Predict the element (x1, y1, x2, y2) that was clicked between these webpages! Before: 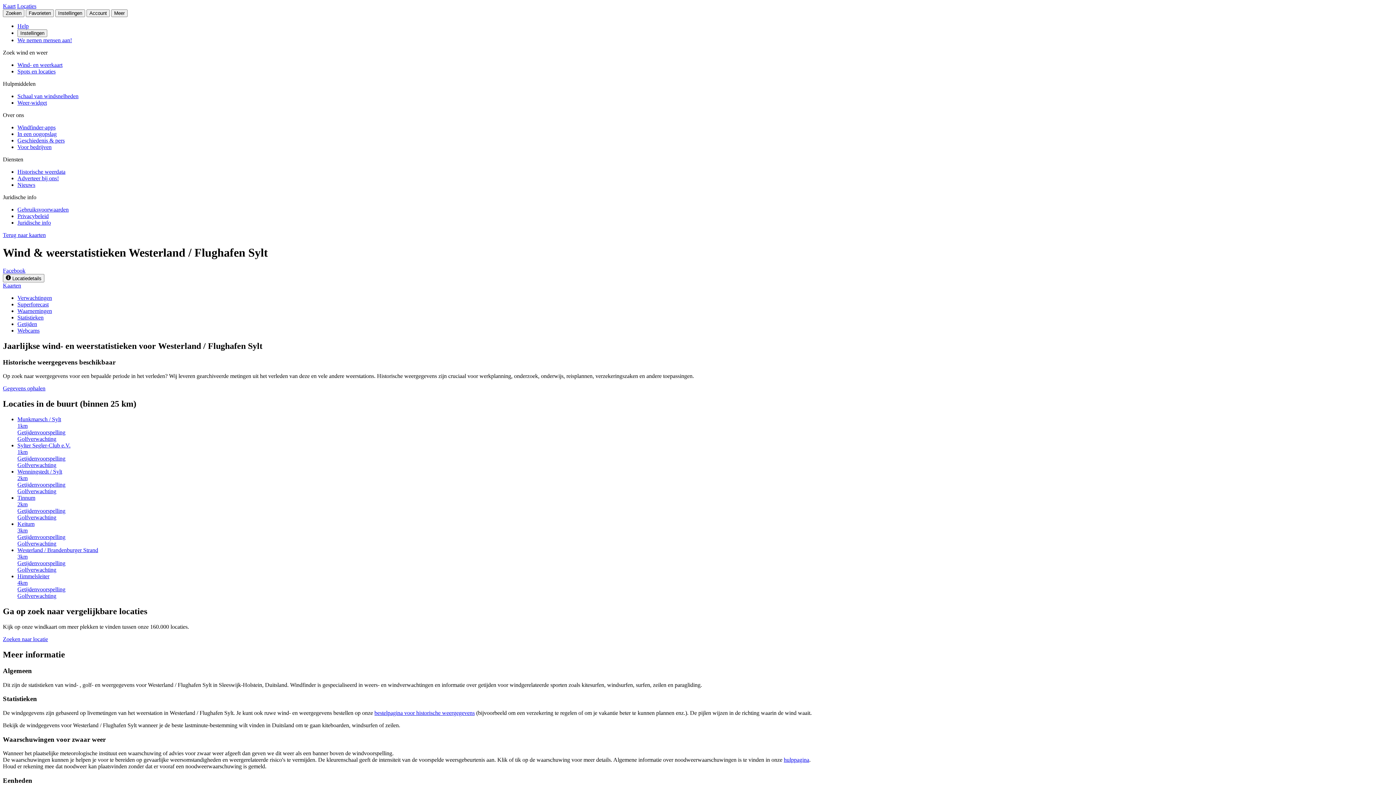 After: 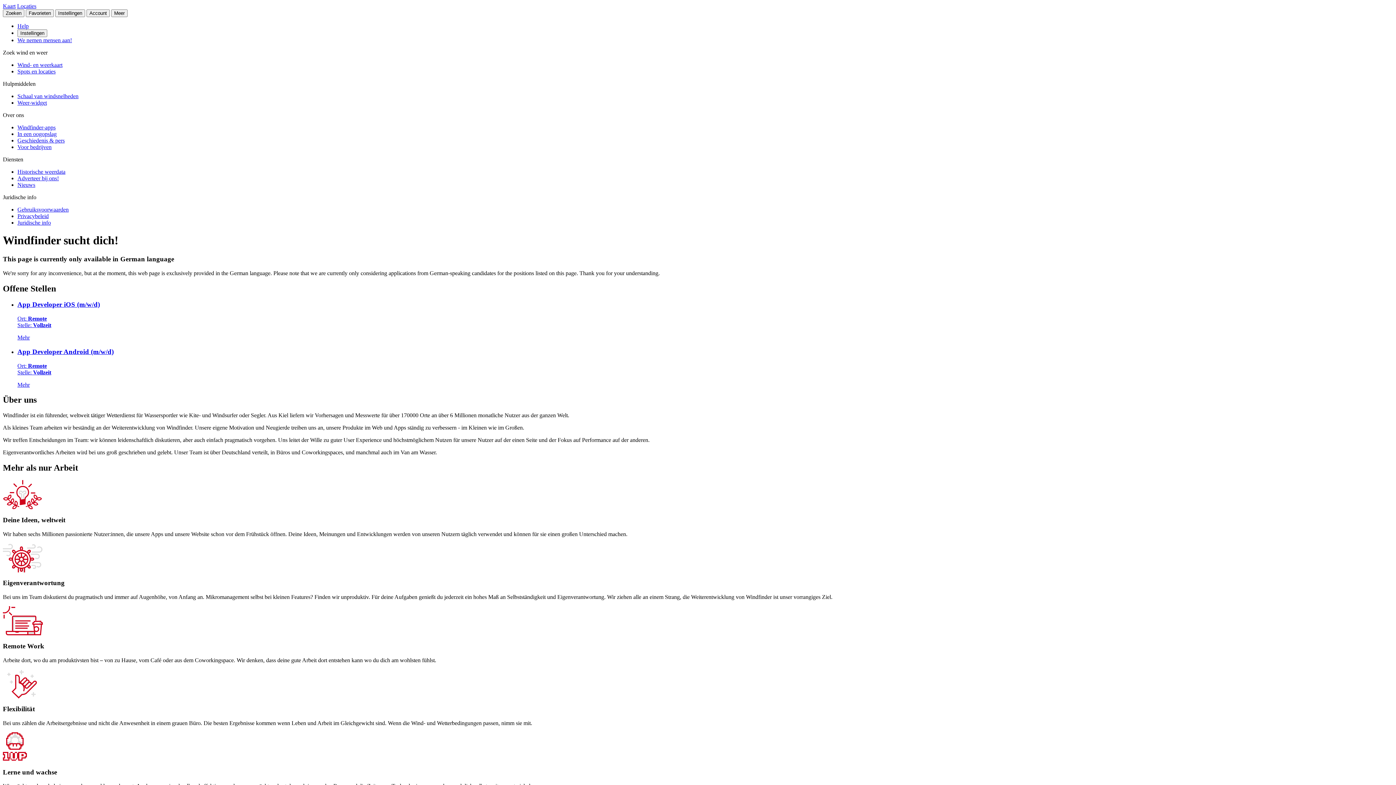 Action: label: We nemen mensen aan! bbox: (17, 37, 72, 43)